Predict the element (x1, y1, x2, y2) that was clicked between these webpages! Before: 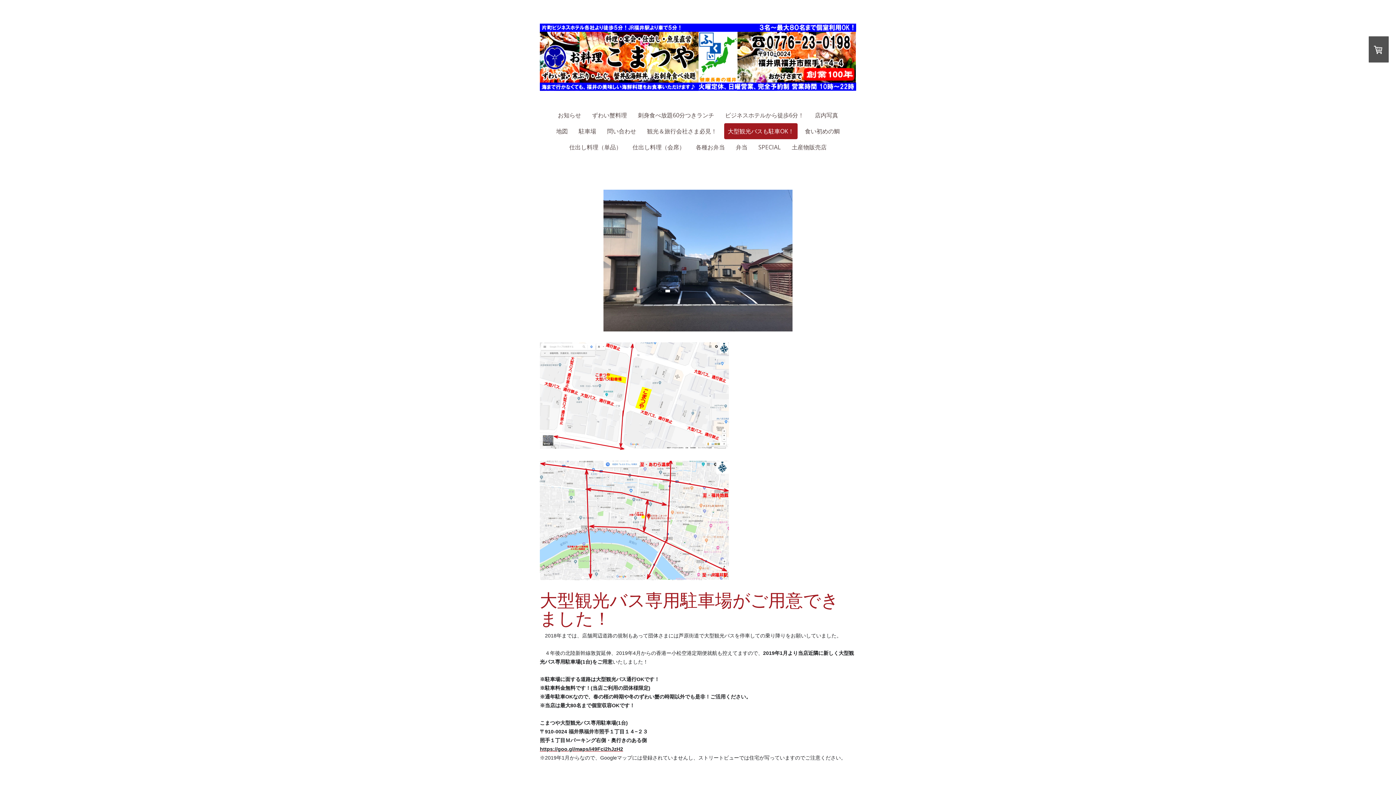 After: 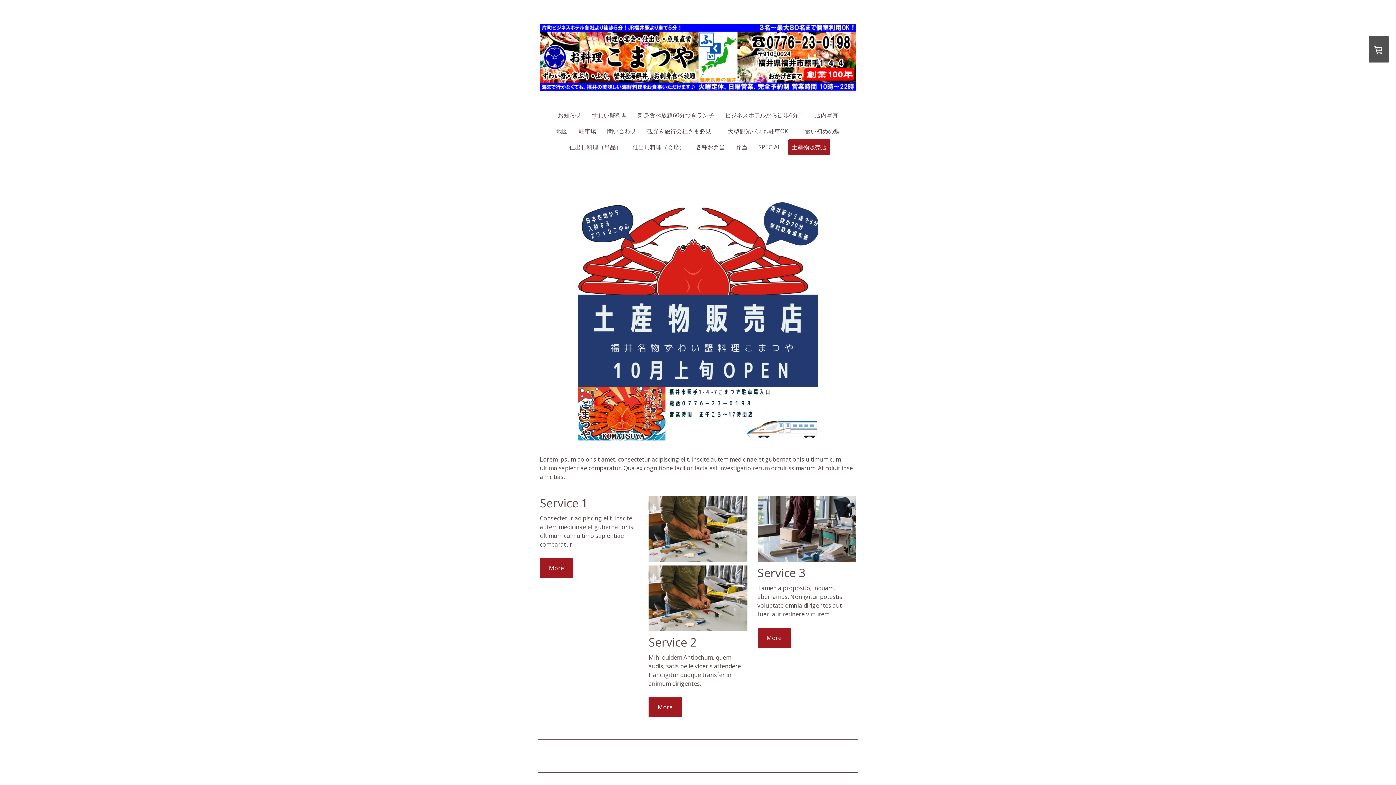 Action: bbox: (788, 139, 830, 155) label: 土産物販売店